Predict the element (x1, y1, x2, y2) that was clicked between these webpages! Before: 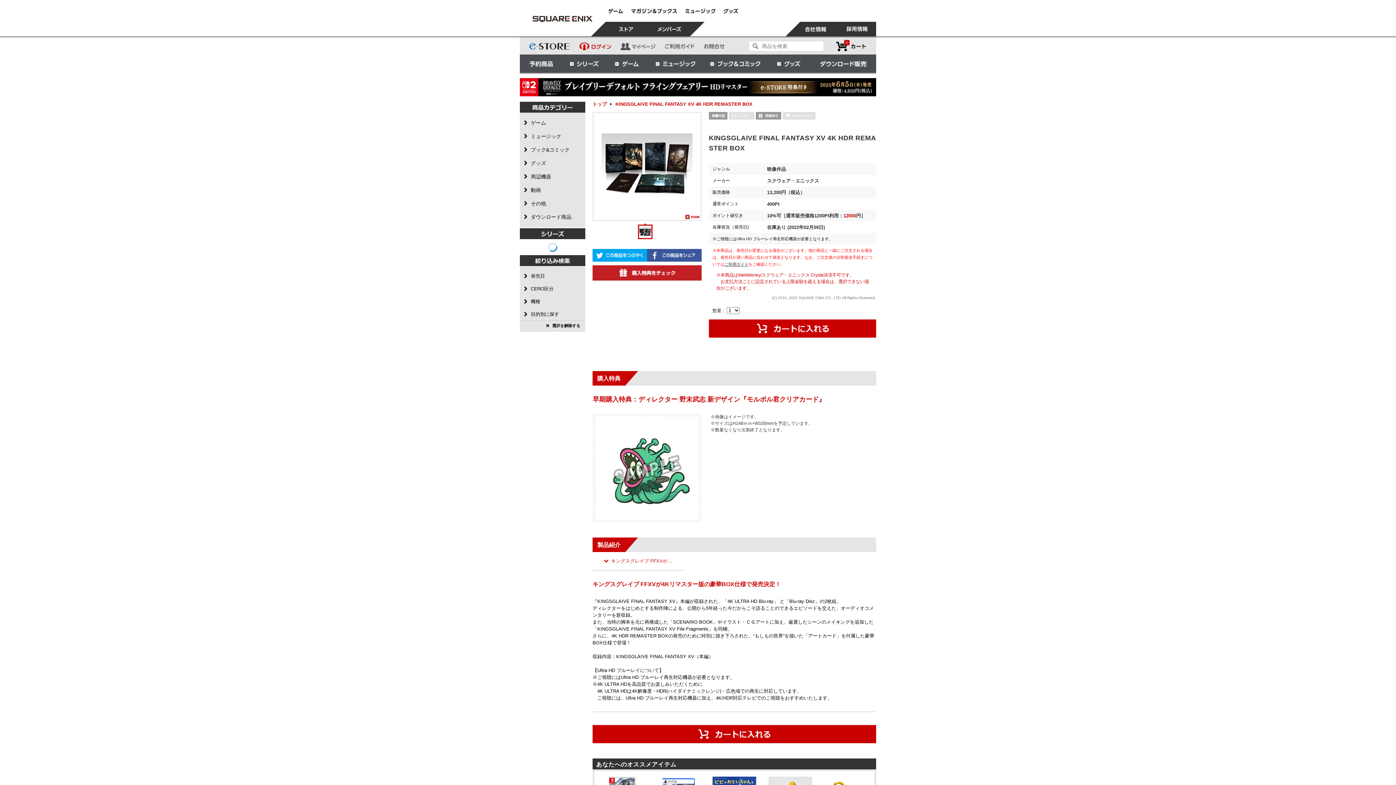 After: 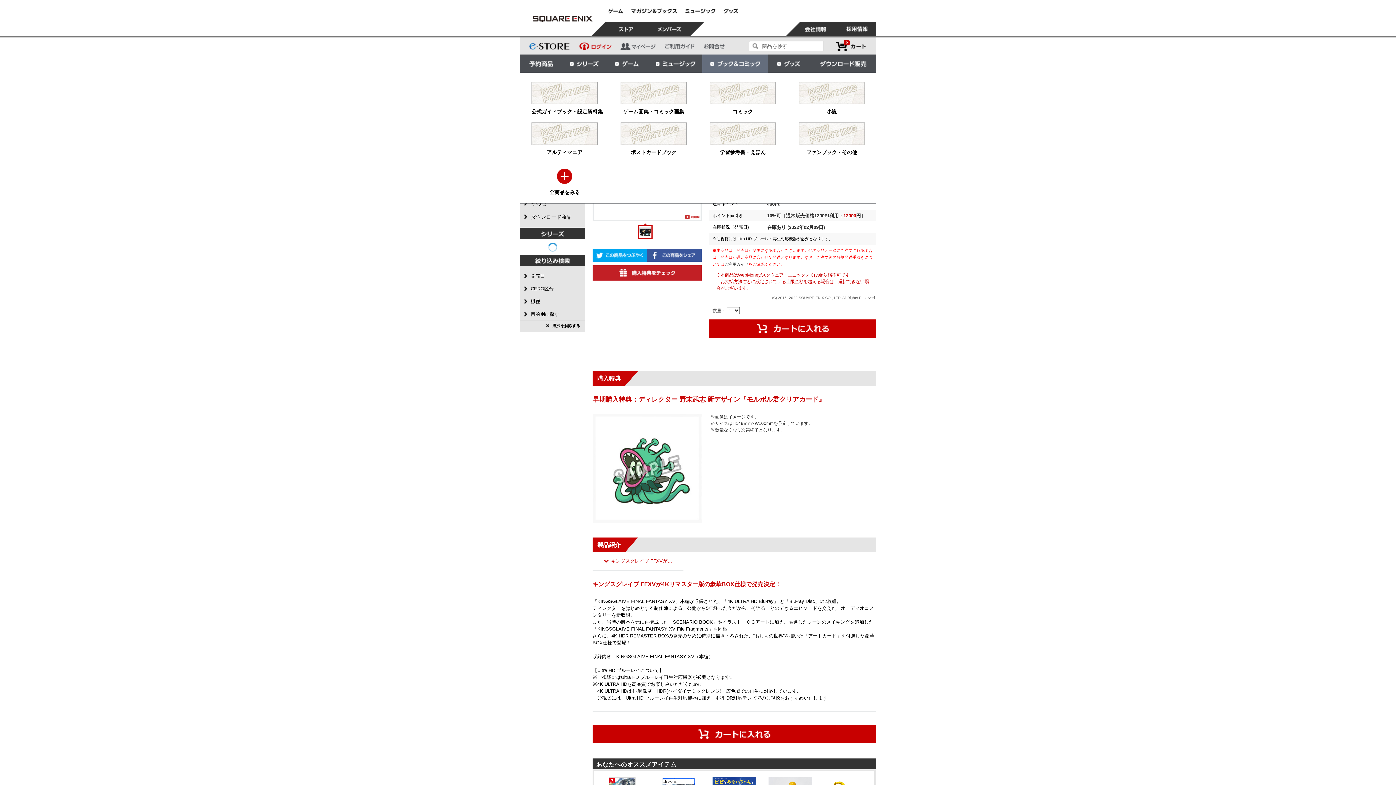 Action: bbox: (702, 54, 768, 72) label: ブック＆コミック